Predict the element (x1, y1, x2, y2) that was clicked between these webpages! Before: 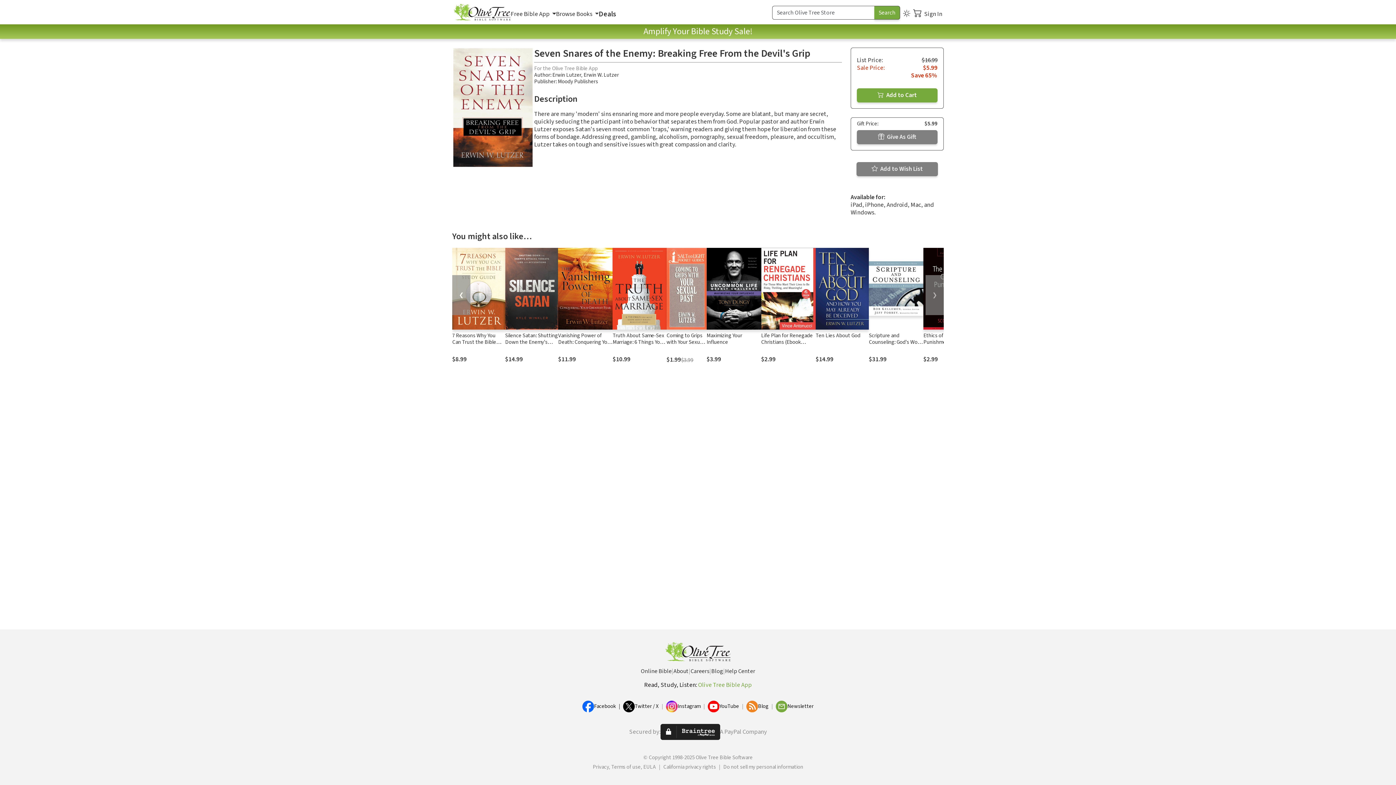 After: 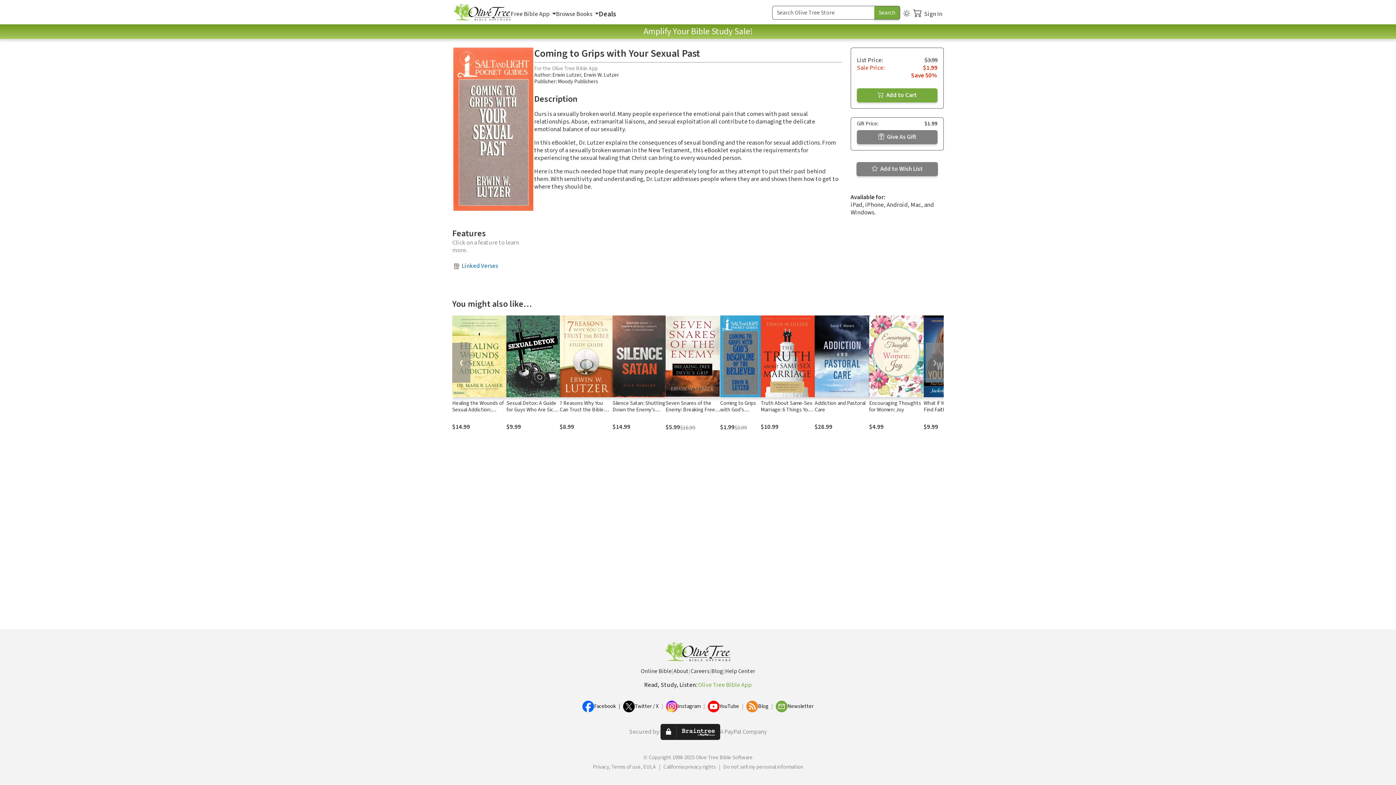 Action: label: Coming to Grips with Your Sexual Past bbox: (666, 331, 703, 352)